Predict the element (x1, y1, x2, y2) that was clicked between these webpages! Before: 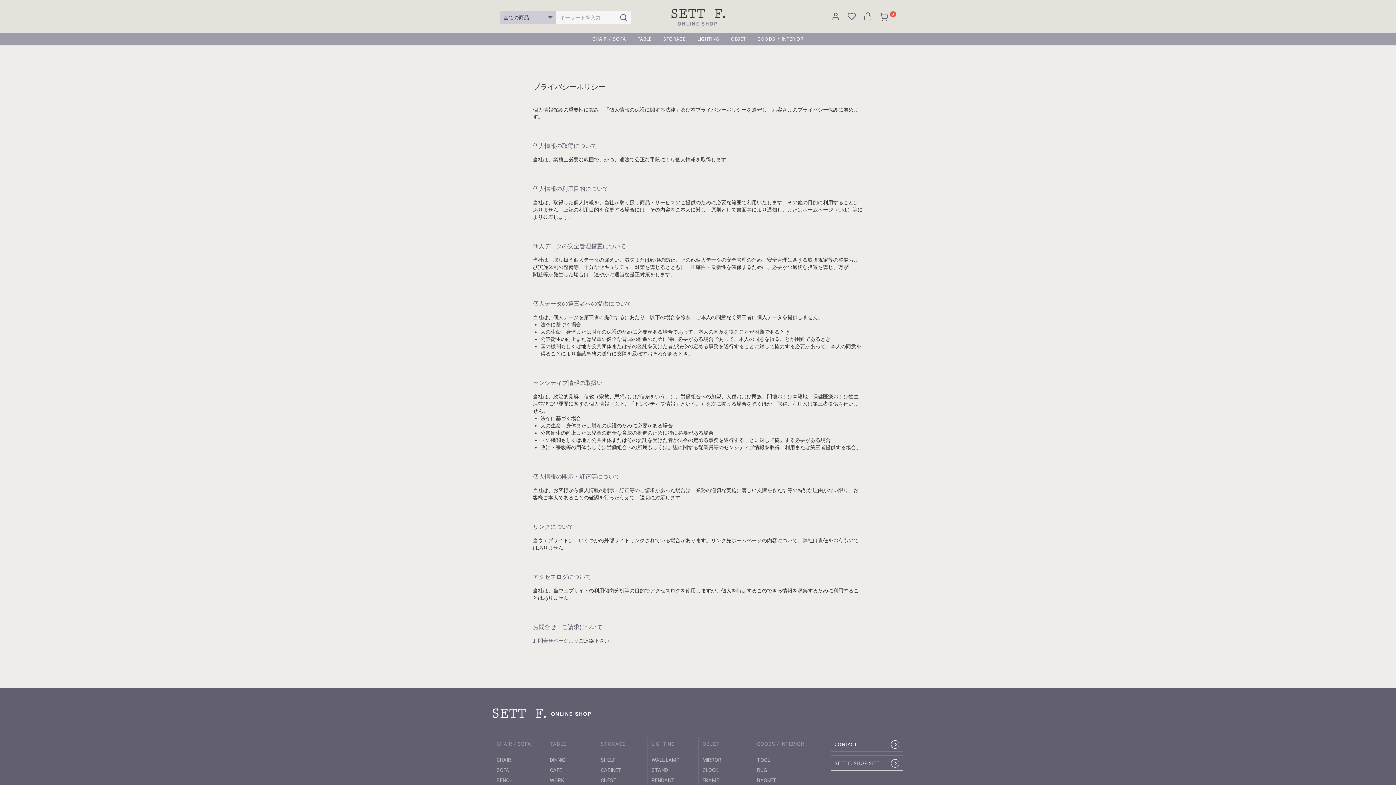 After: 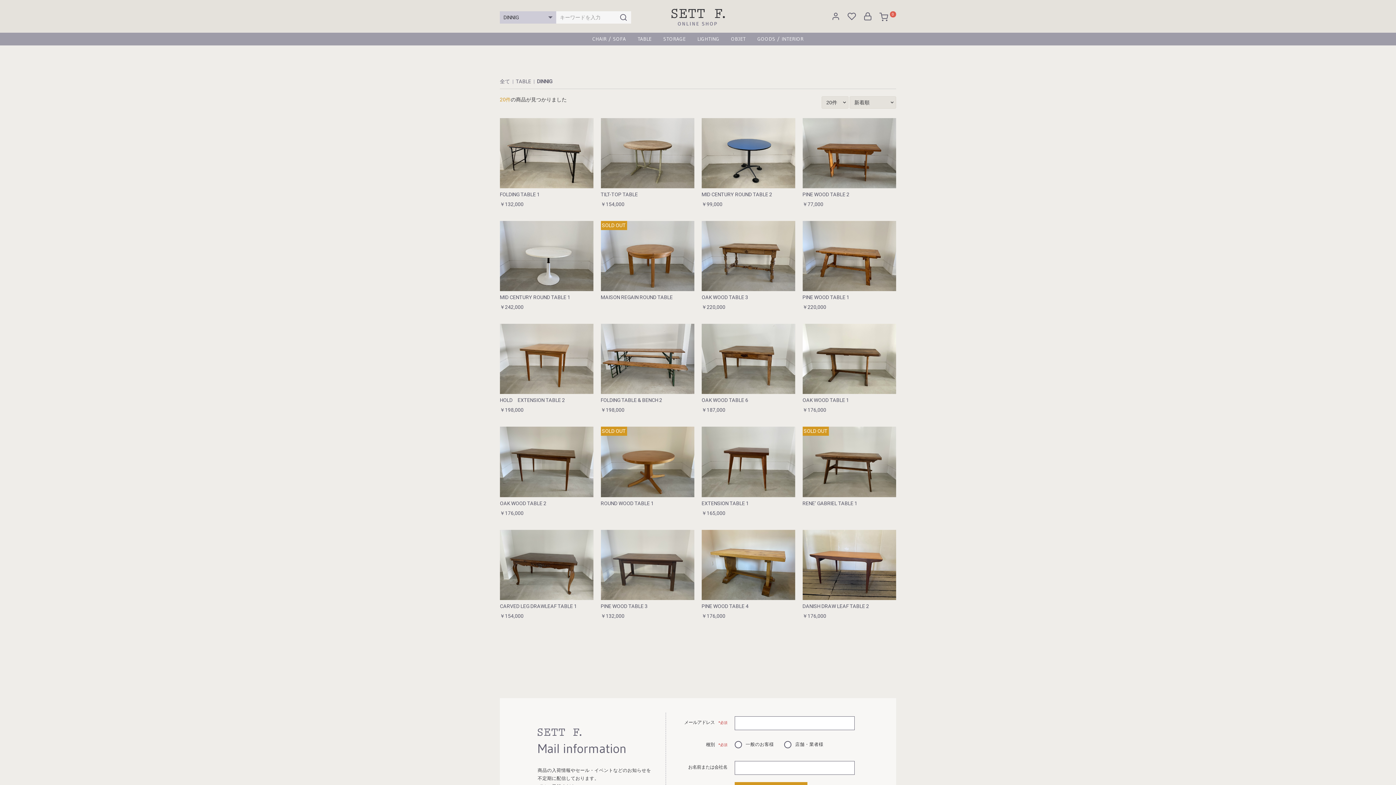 Action: label: DINNIG bbox: (549, 755, 565, 765)